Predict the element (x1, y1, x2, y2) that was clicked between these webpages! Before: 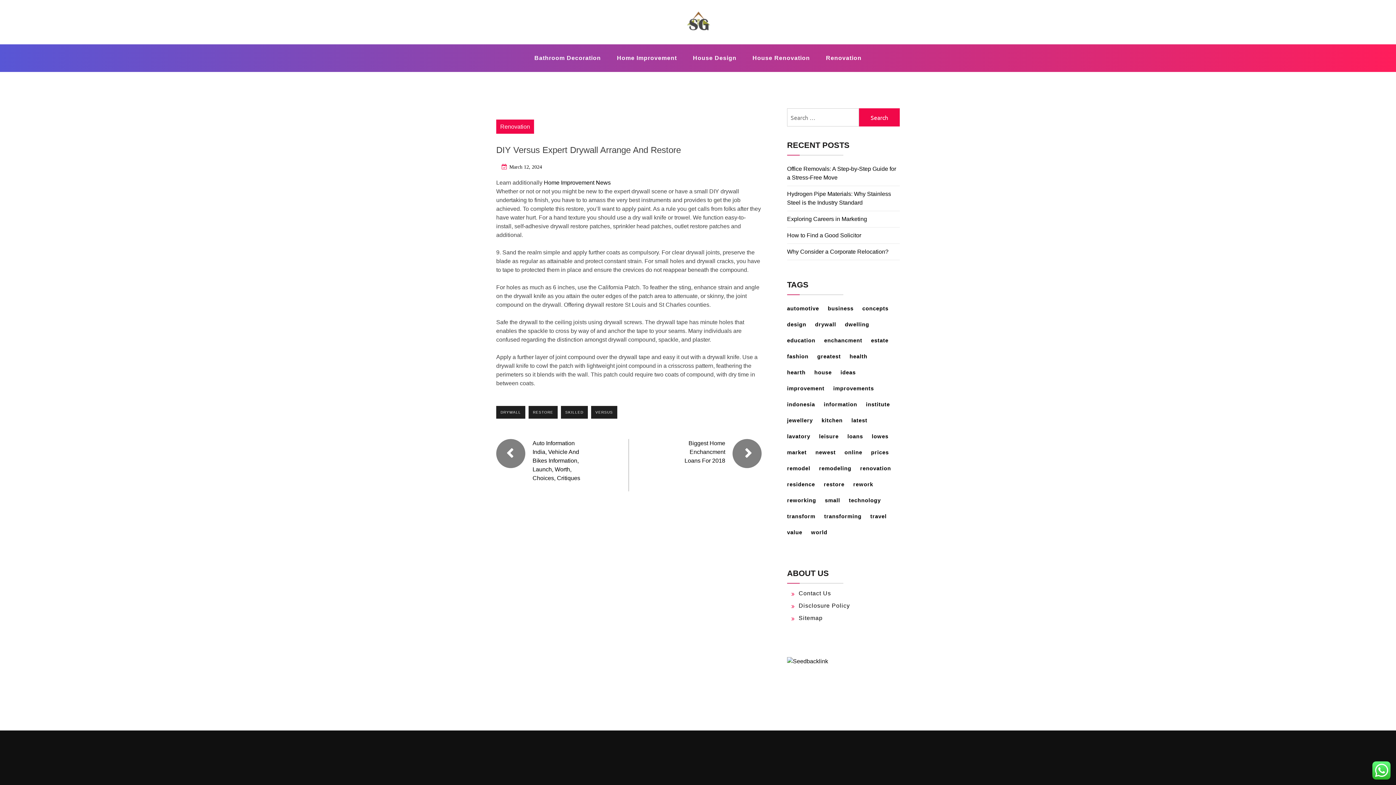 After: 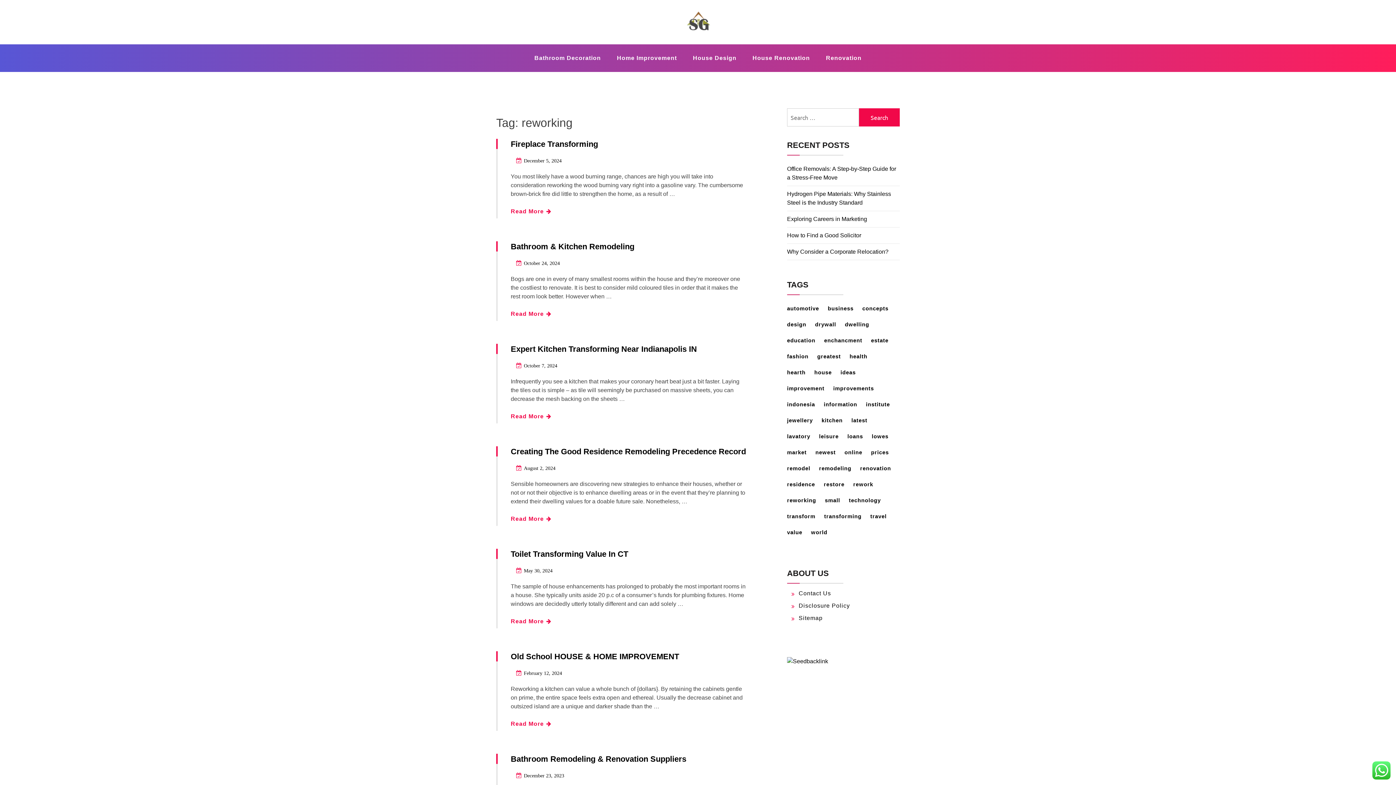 Action: label: reworking (34 items) bbox: (787, 493, 823, 507)